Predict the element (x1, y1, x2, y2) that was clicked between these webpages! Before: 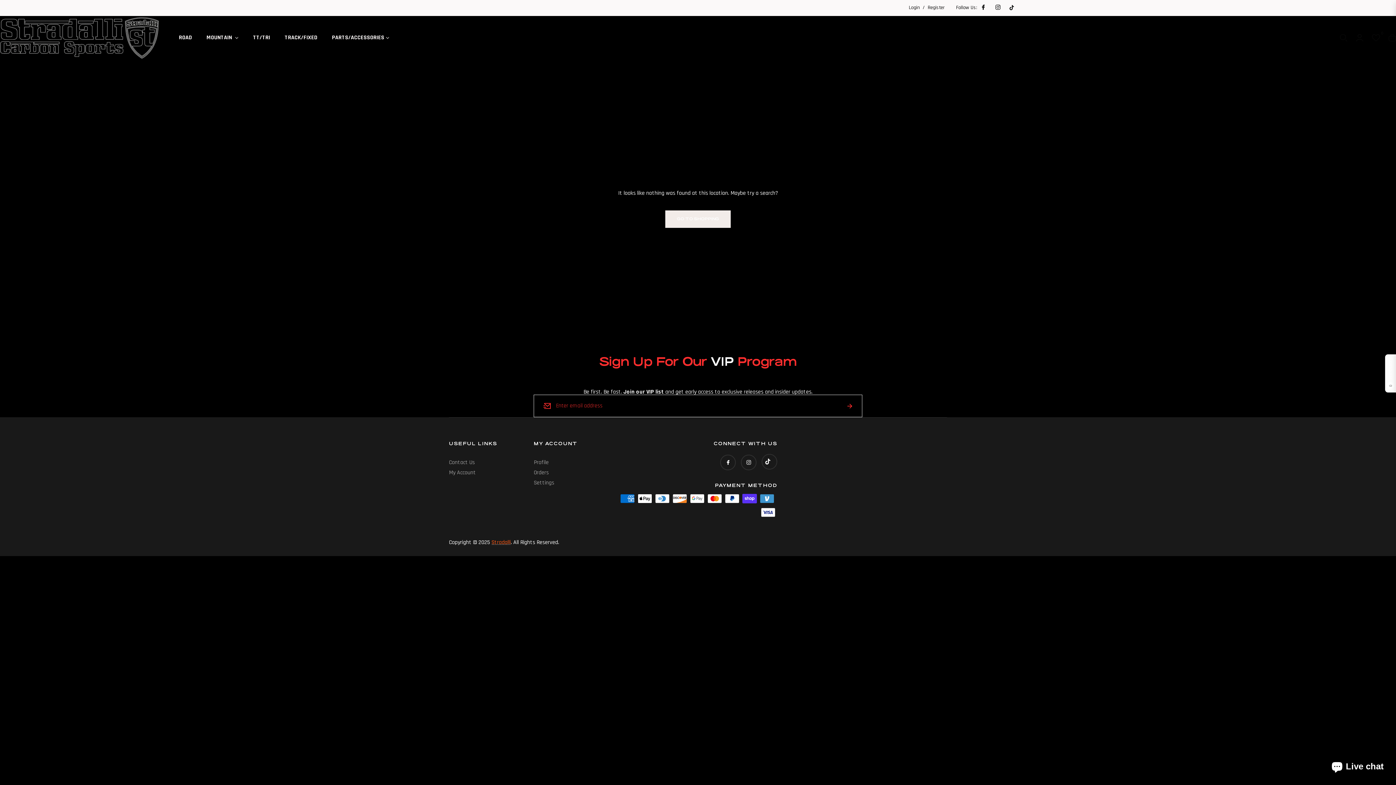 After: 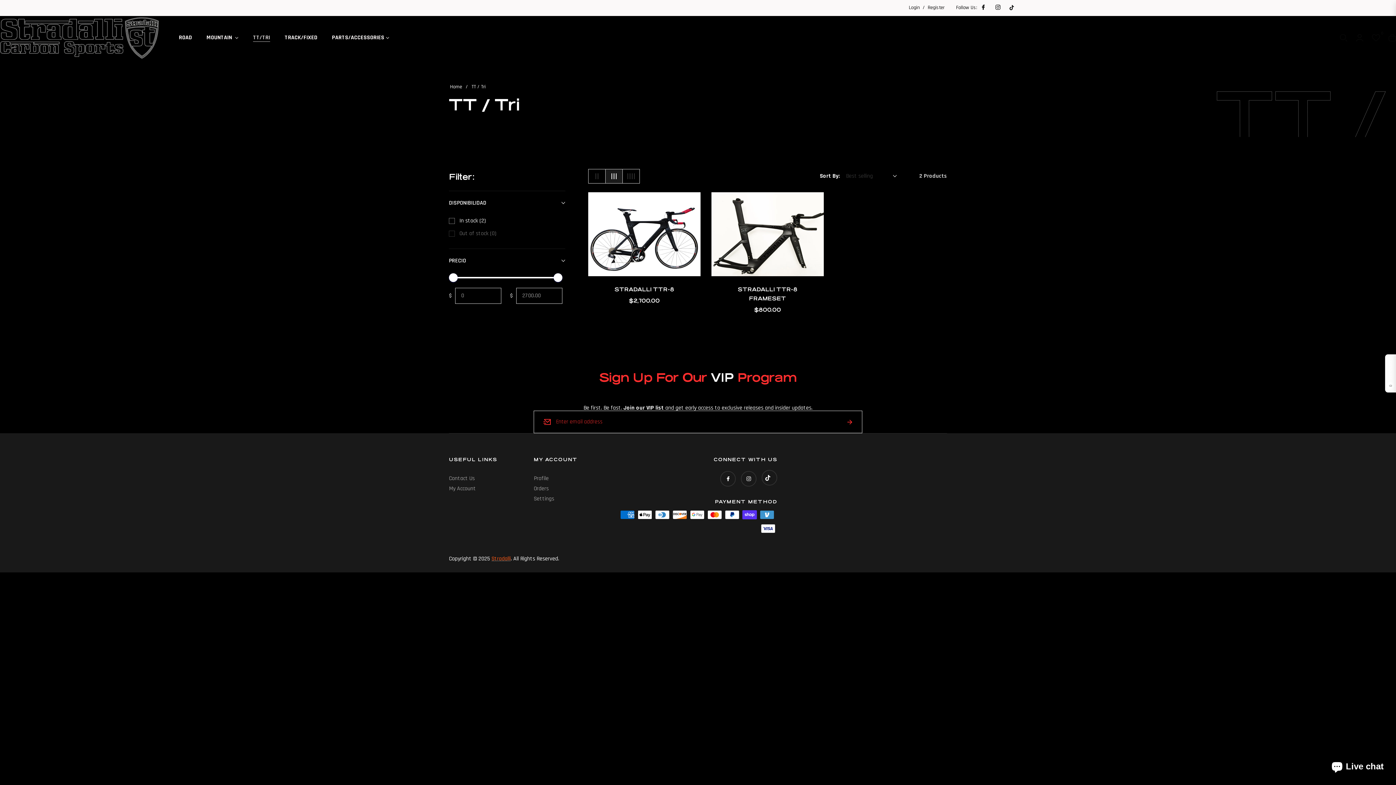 Action: bbox: (245, 19, 277, 56) label: TT/TRI